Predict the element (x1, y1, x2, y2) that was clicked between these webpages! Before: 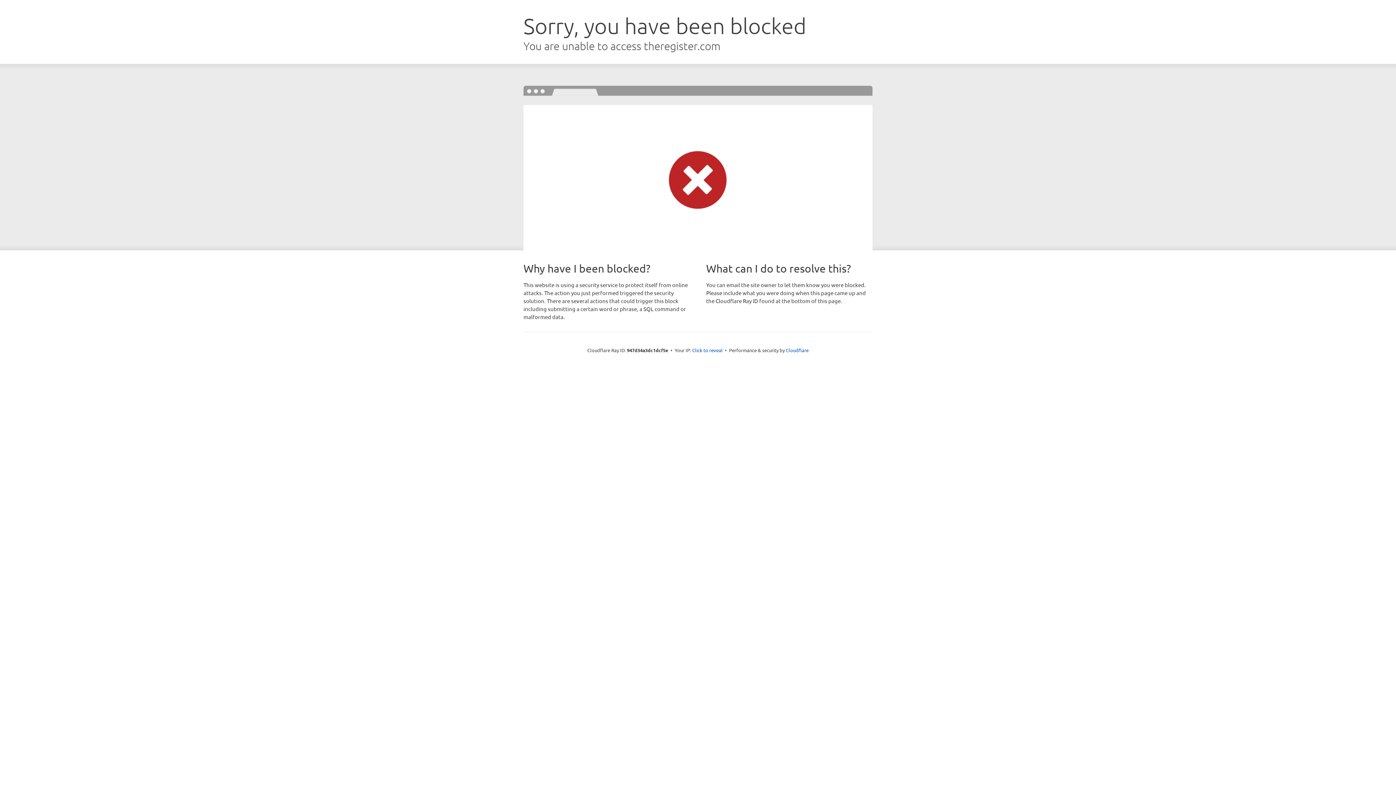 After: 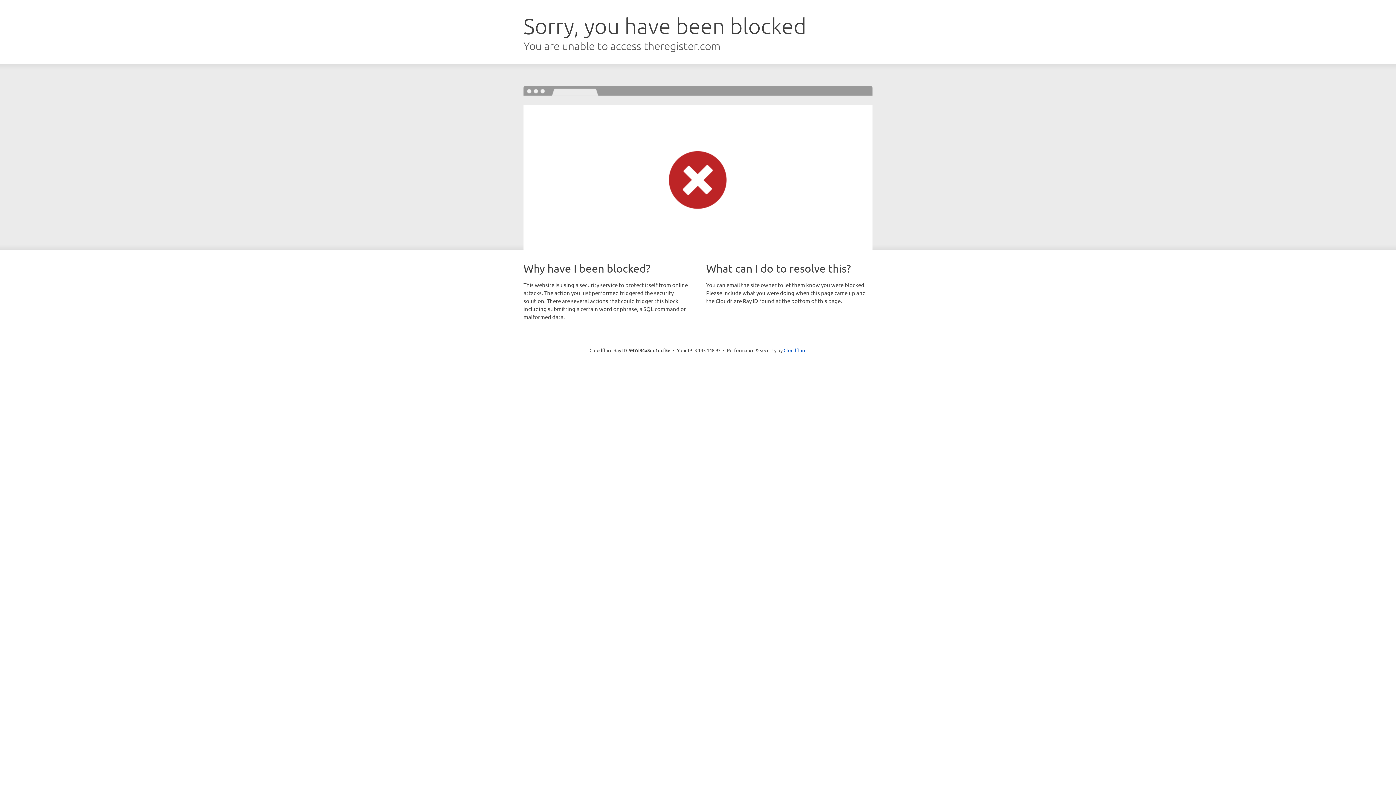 Action: label: Click to reveal bbox: (692, 346, 722, 353)